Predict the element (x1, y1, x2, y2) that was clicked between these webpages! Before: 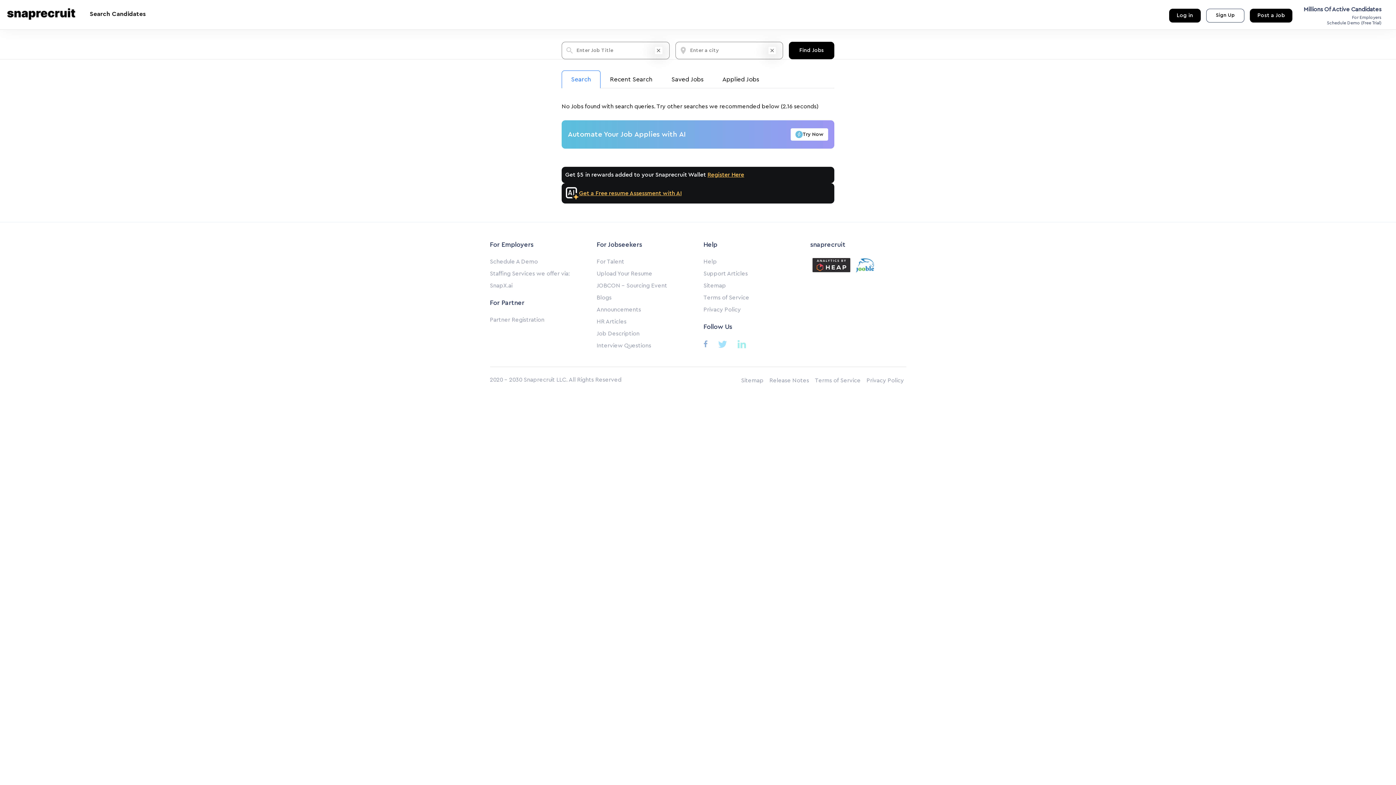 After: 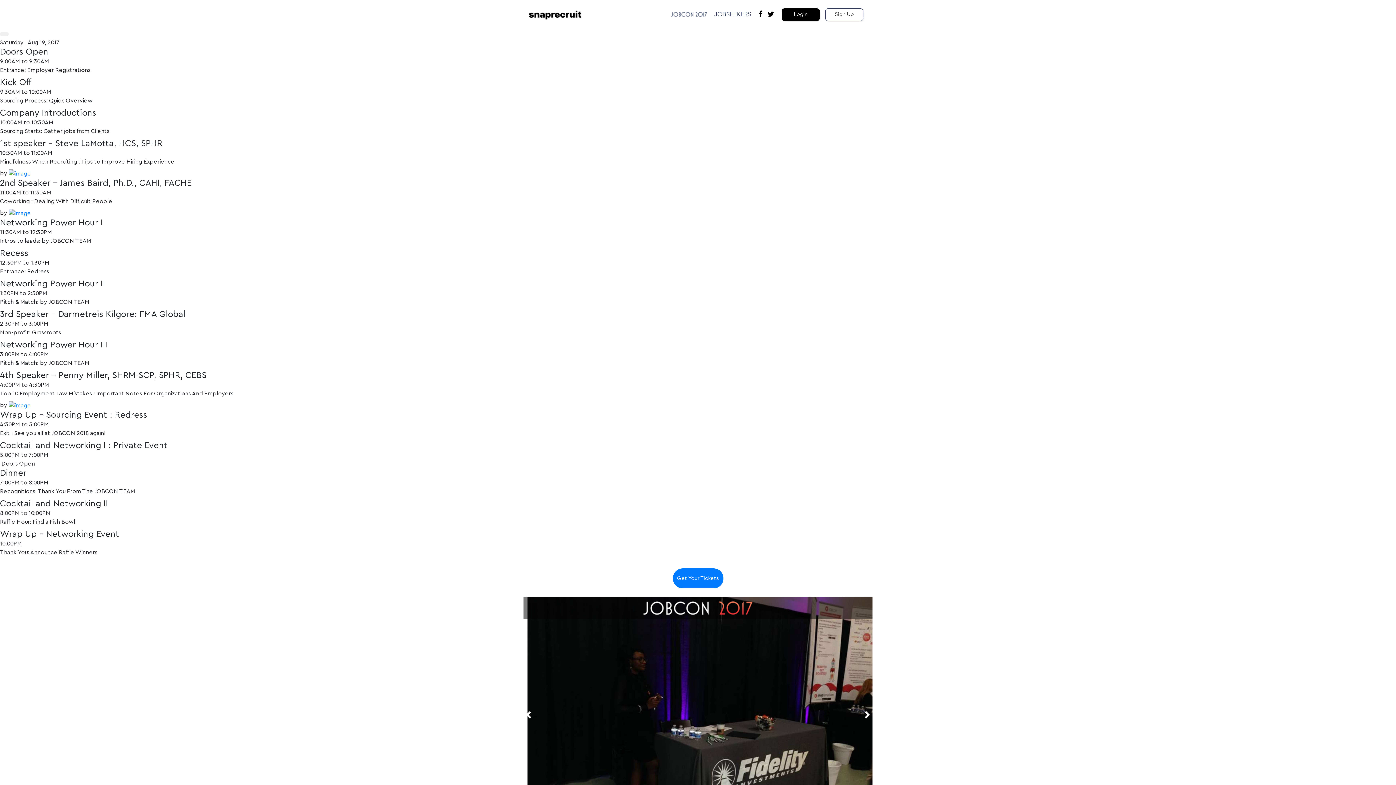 Action: label: JOBCON - Sourcing Event bbox: (596, 282, 667, 288)